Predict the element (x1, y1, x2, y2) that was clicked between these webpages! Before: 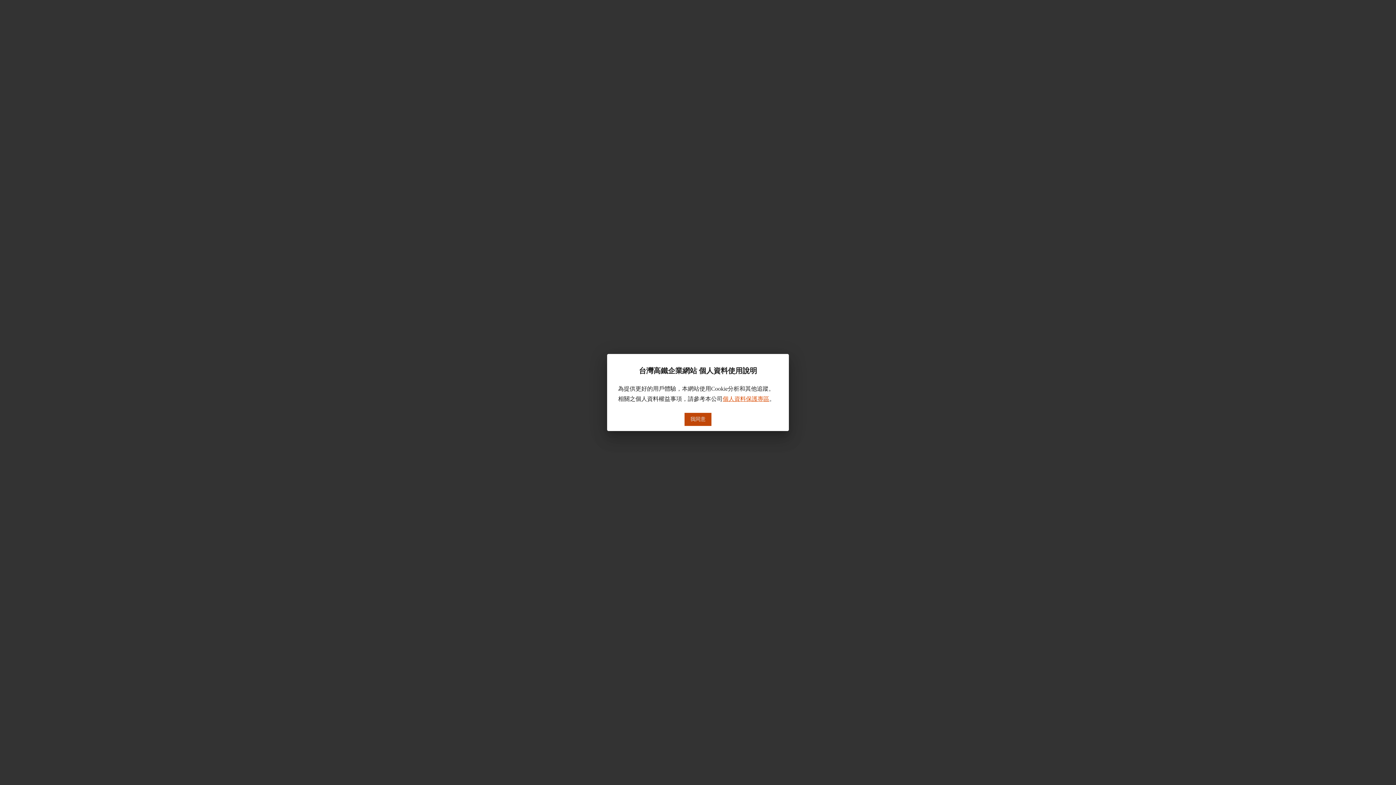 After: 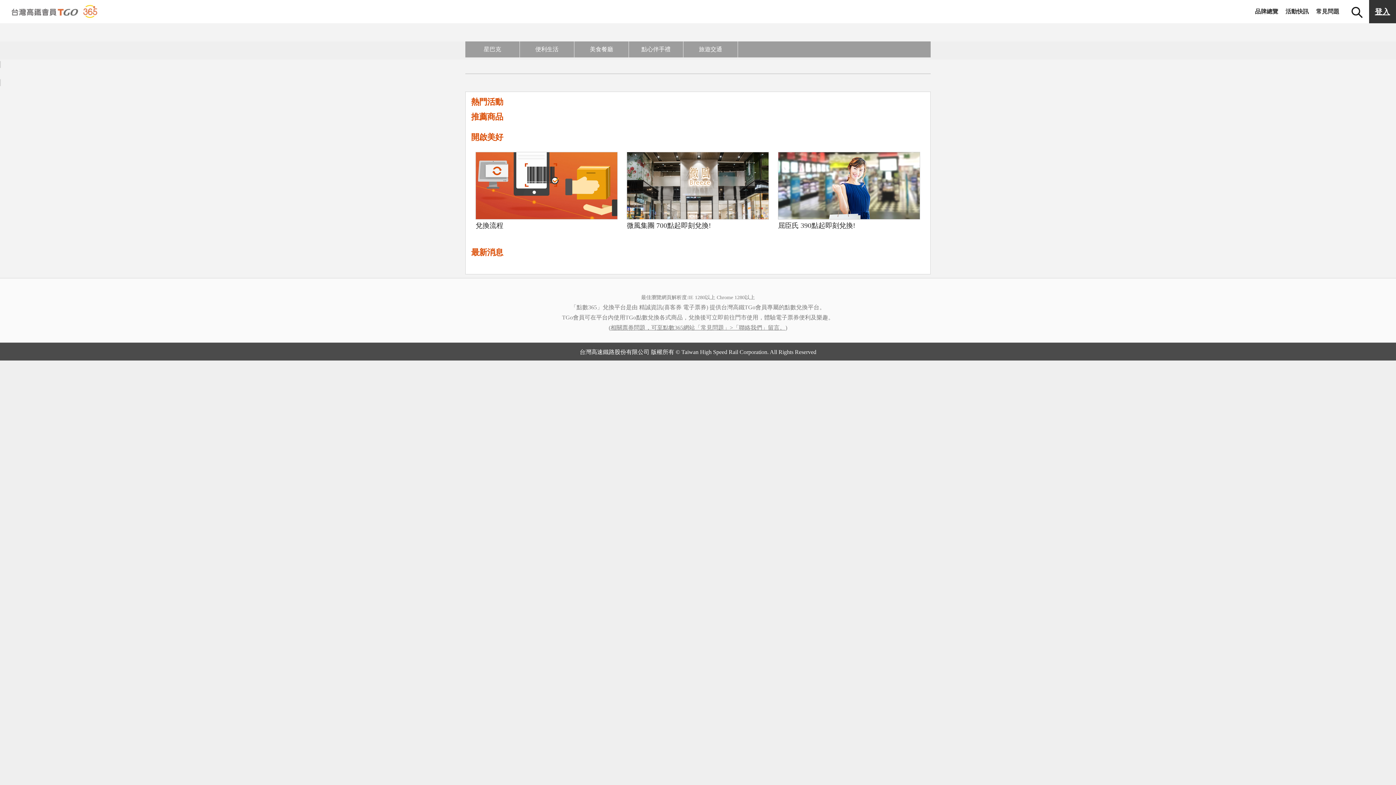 Action: bbox: (684, 413, 711, 426) label: 我同意